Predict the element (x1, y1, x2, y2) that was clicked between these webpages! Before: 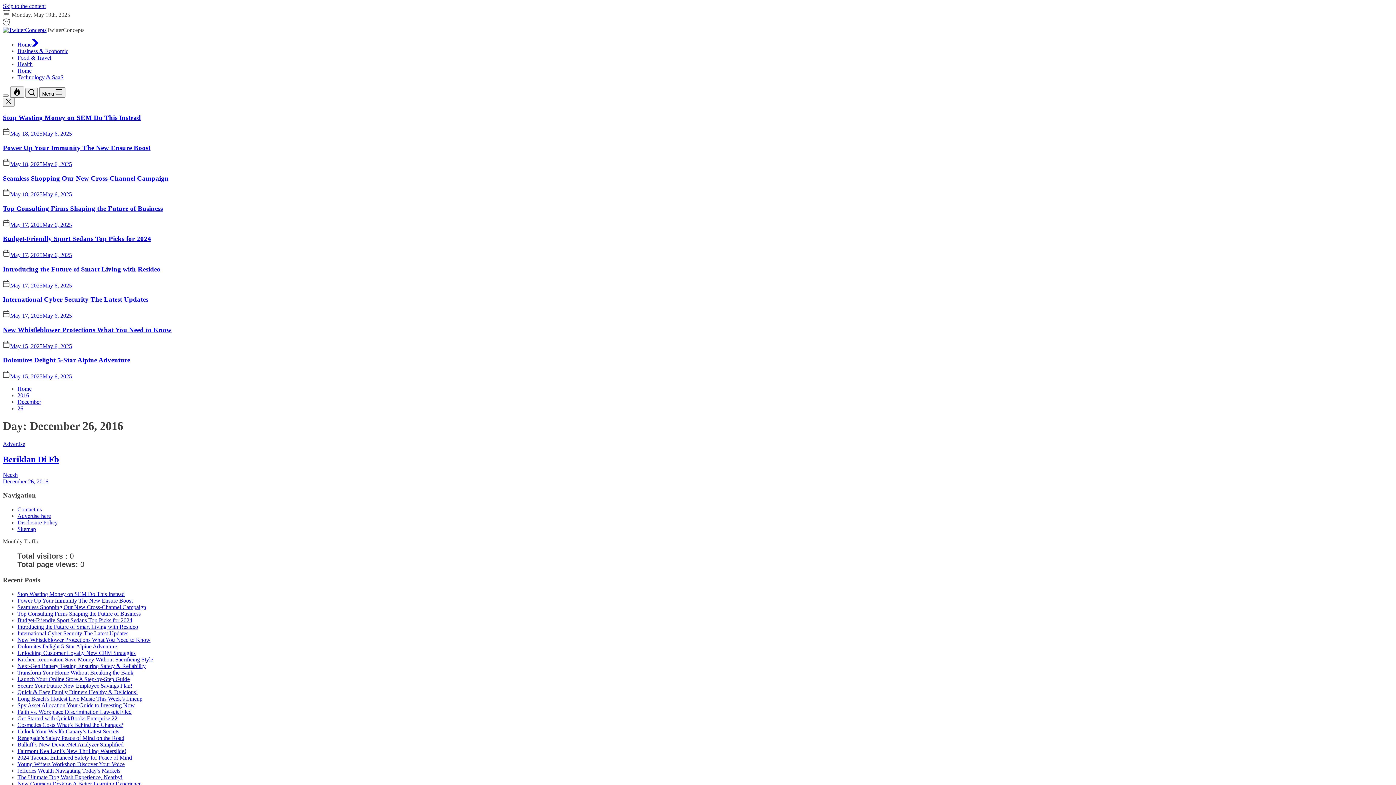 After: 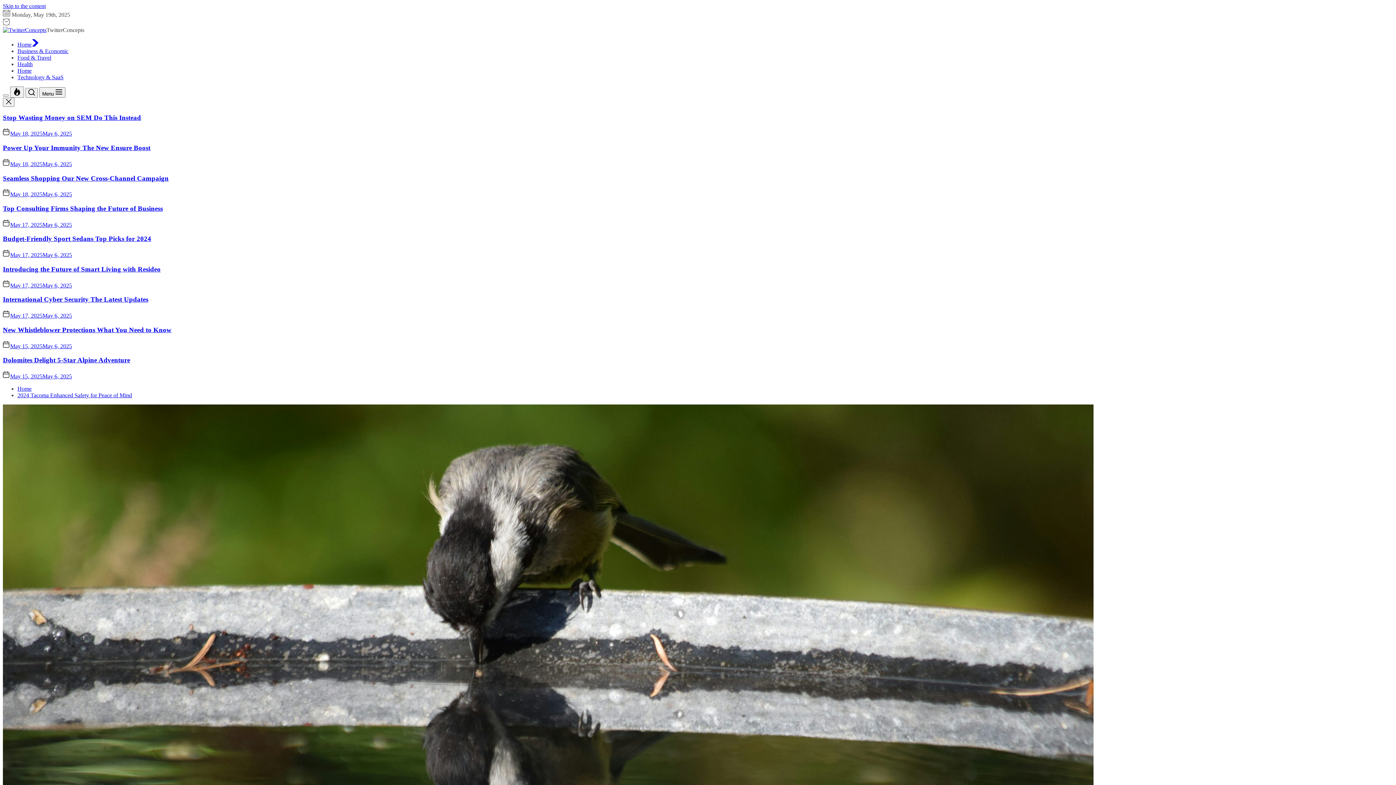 Action: bbox: (17, 754, 132, 761) label: 2024 Tacoma Enhanced Safety for Peace of Mind